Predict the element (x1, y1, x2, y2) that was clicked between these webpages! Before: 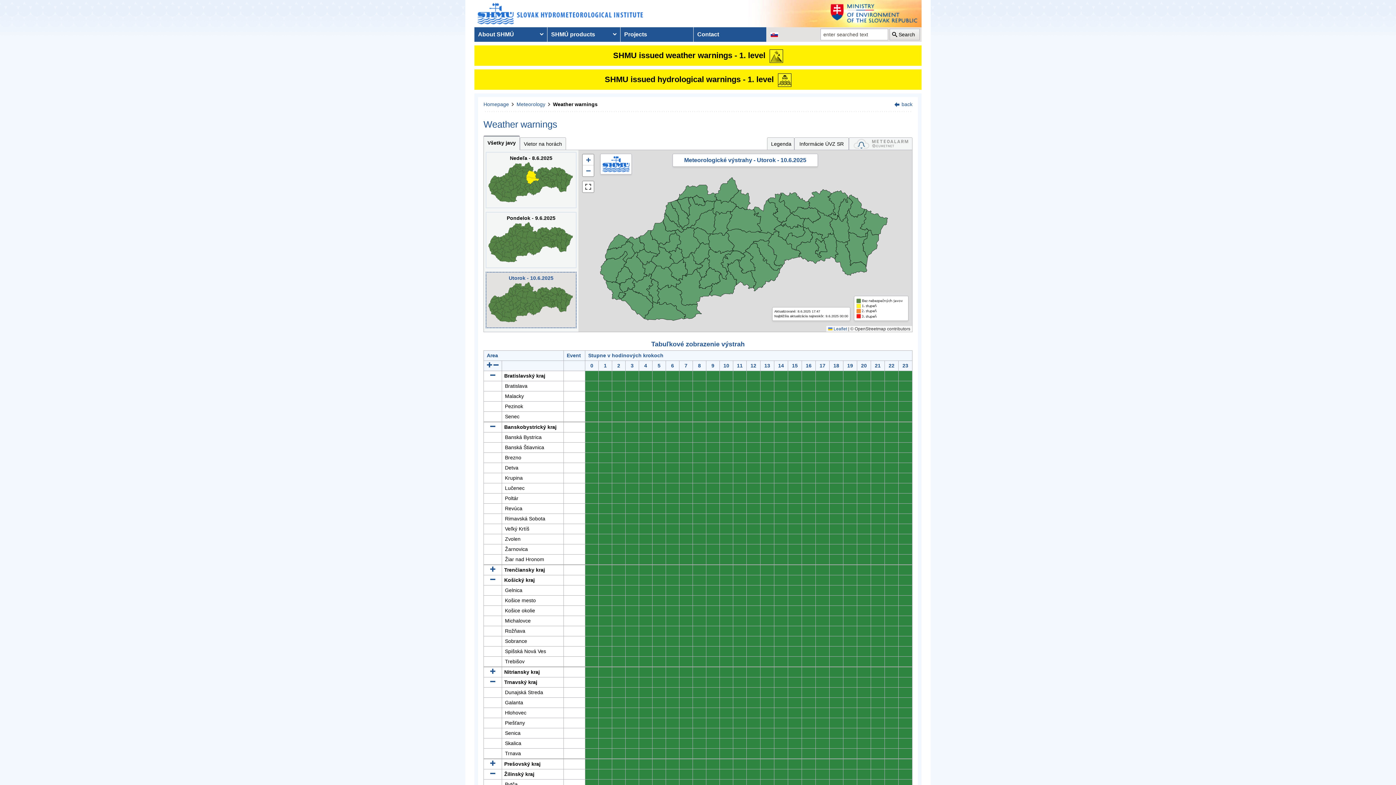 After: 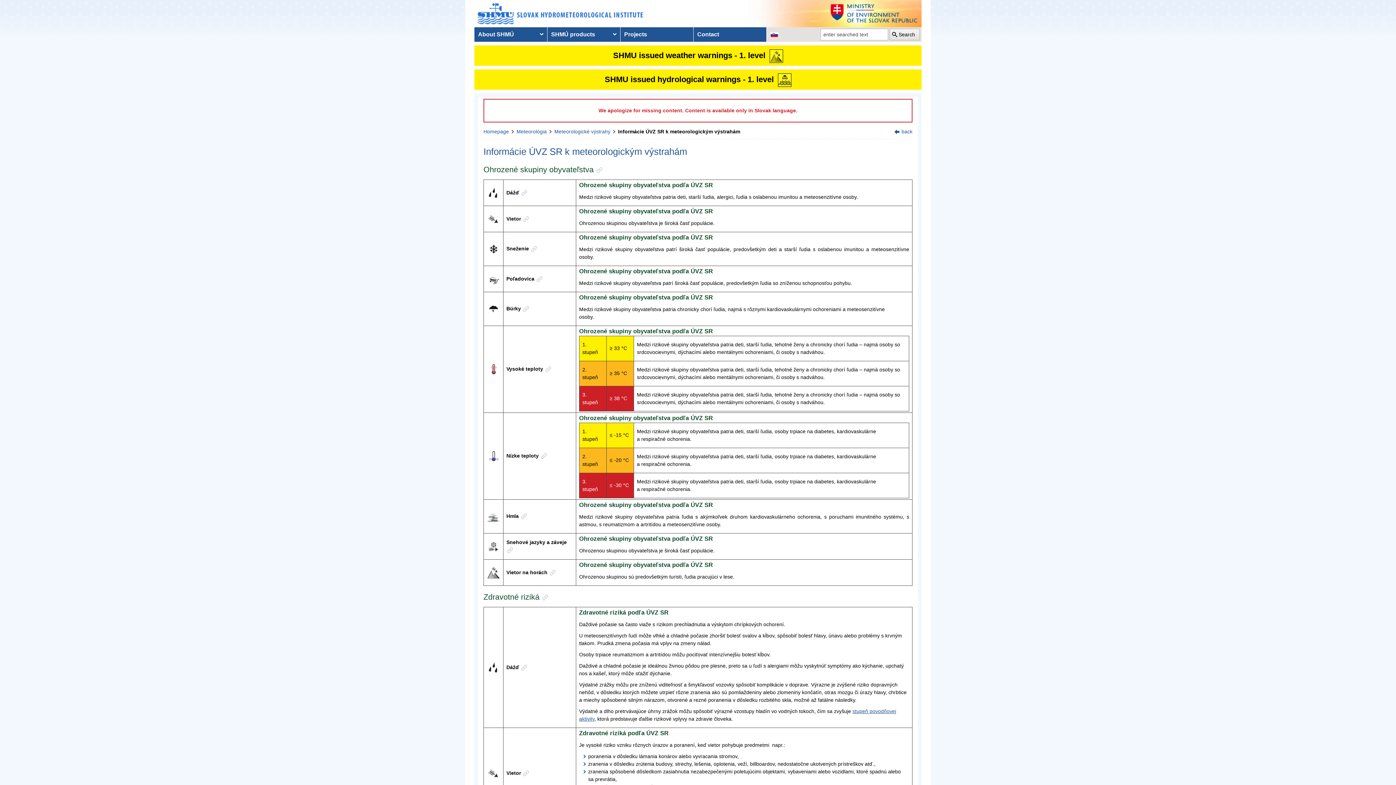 Action: bbox: (794, 137, 849, 150) label: Informácie ÚVZ SR